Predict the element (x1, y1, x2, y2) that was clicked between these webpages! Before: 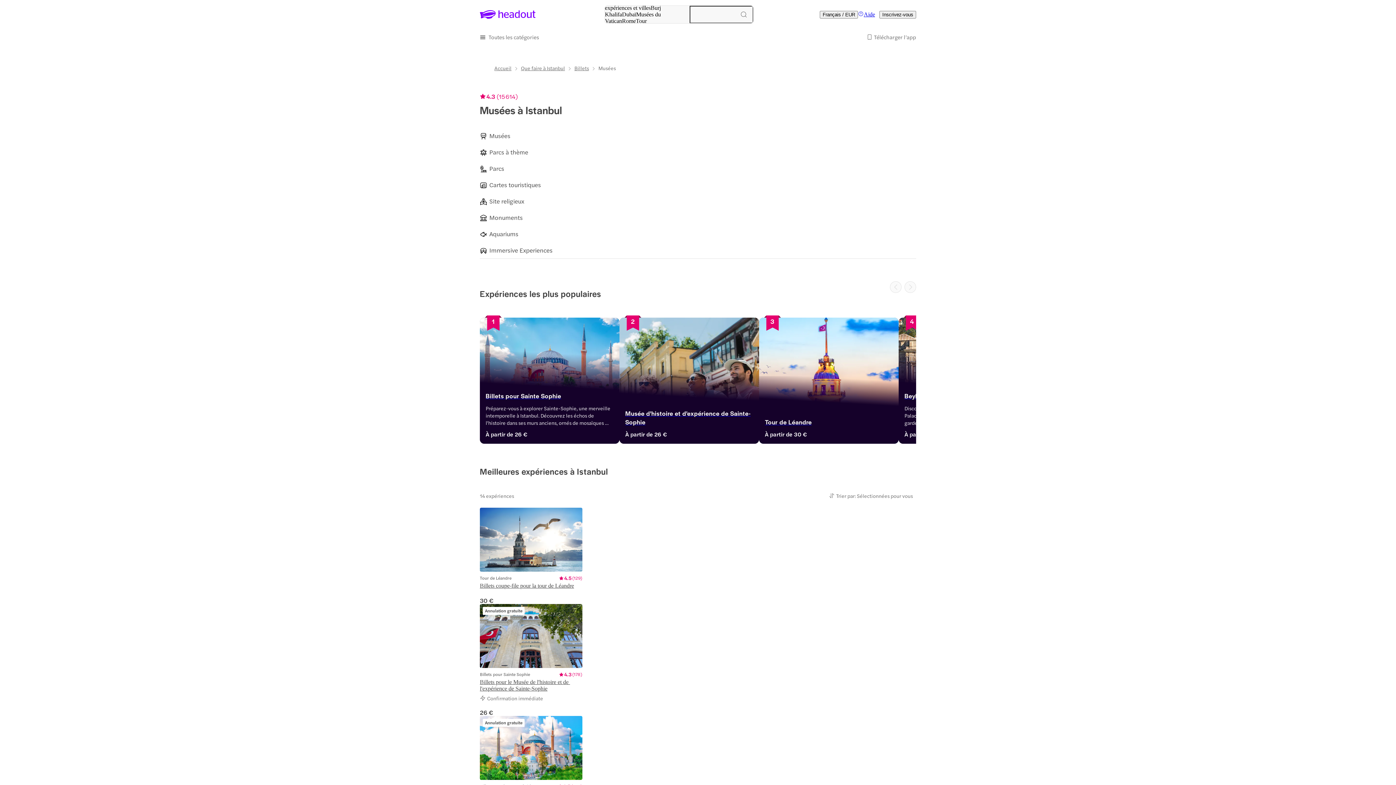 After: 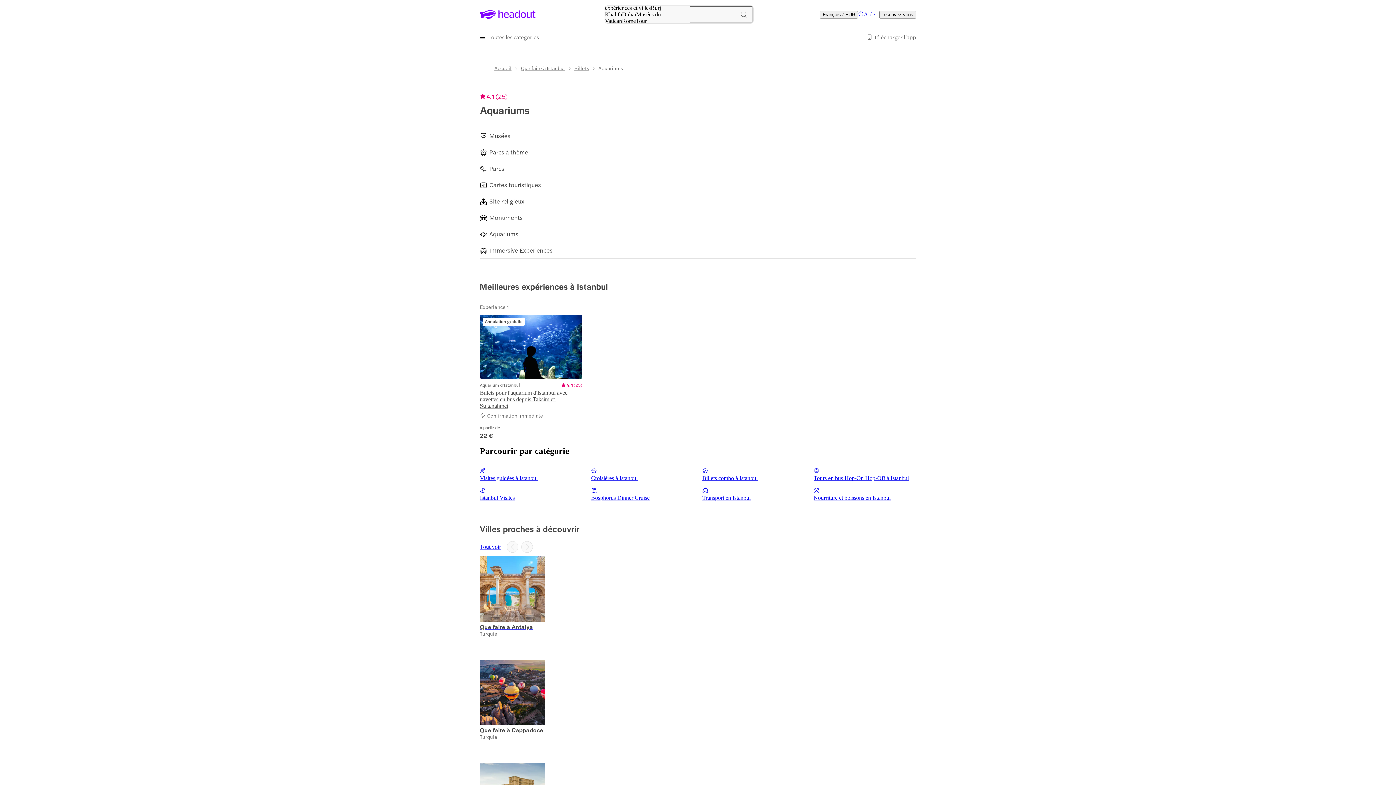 Action: bbox: (480, 225, 527, 242) label: Slide 7 of 8